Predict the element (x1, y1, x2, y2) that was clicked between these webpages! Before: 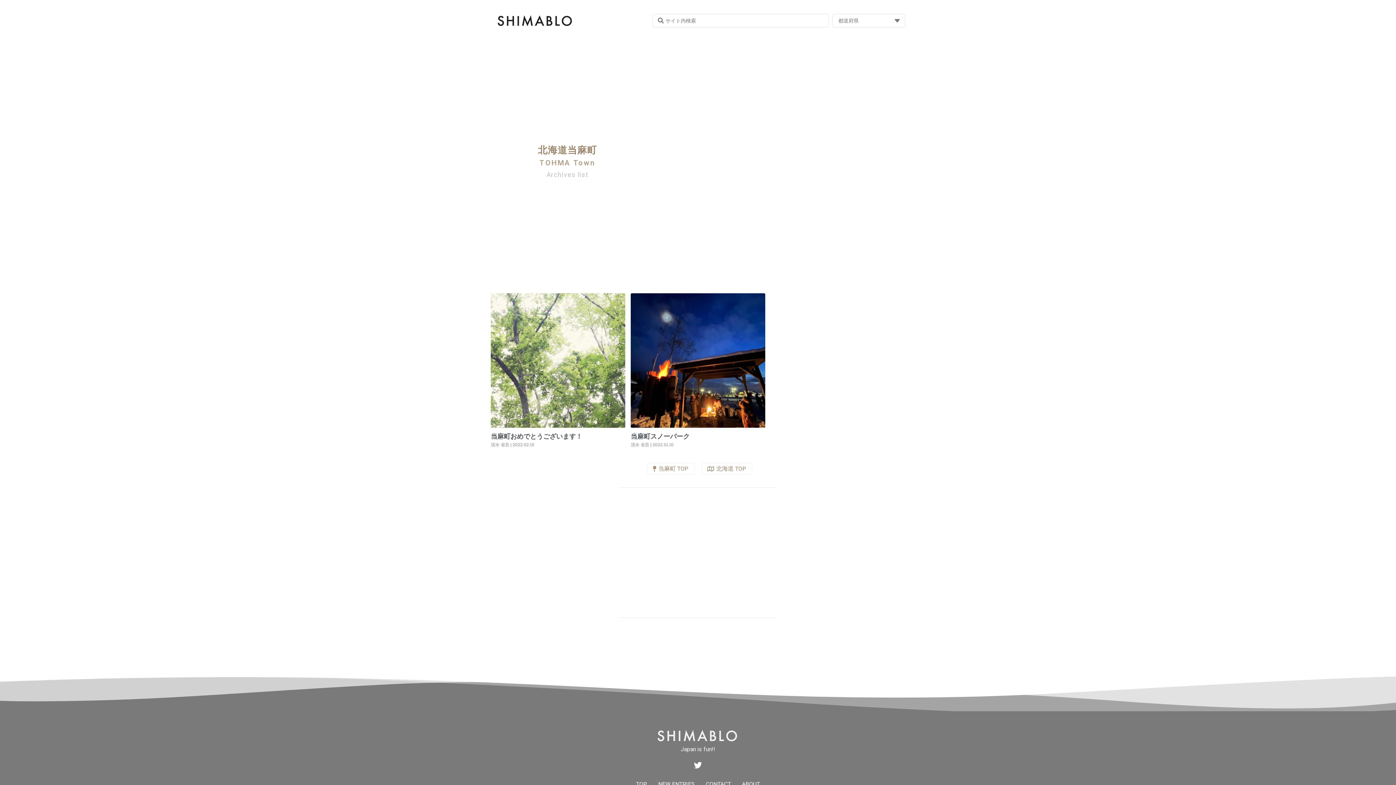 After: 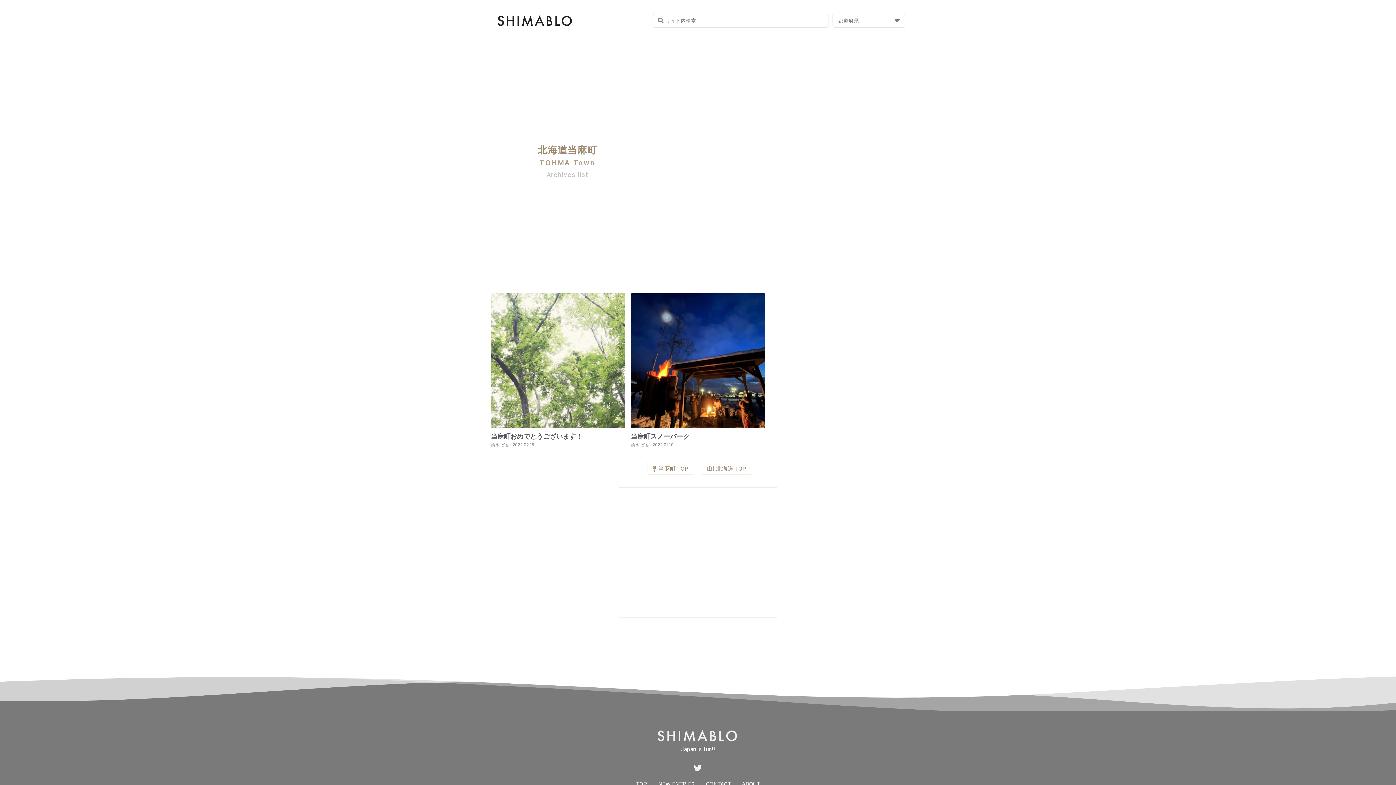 Action: label: Twitter bbox: (690, 757, 706, 773)